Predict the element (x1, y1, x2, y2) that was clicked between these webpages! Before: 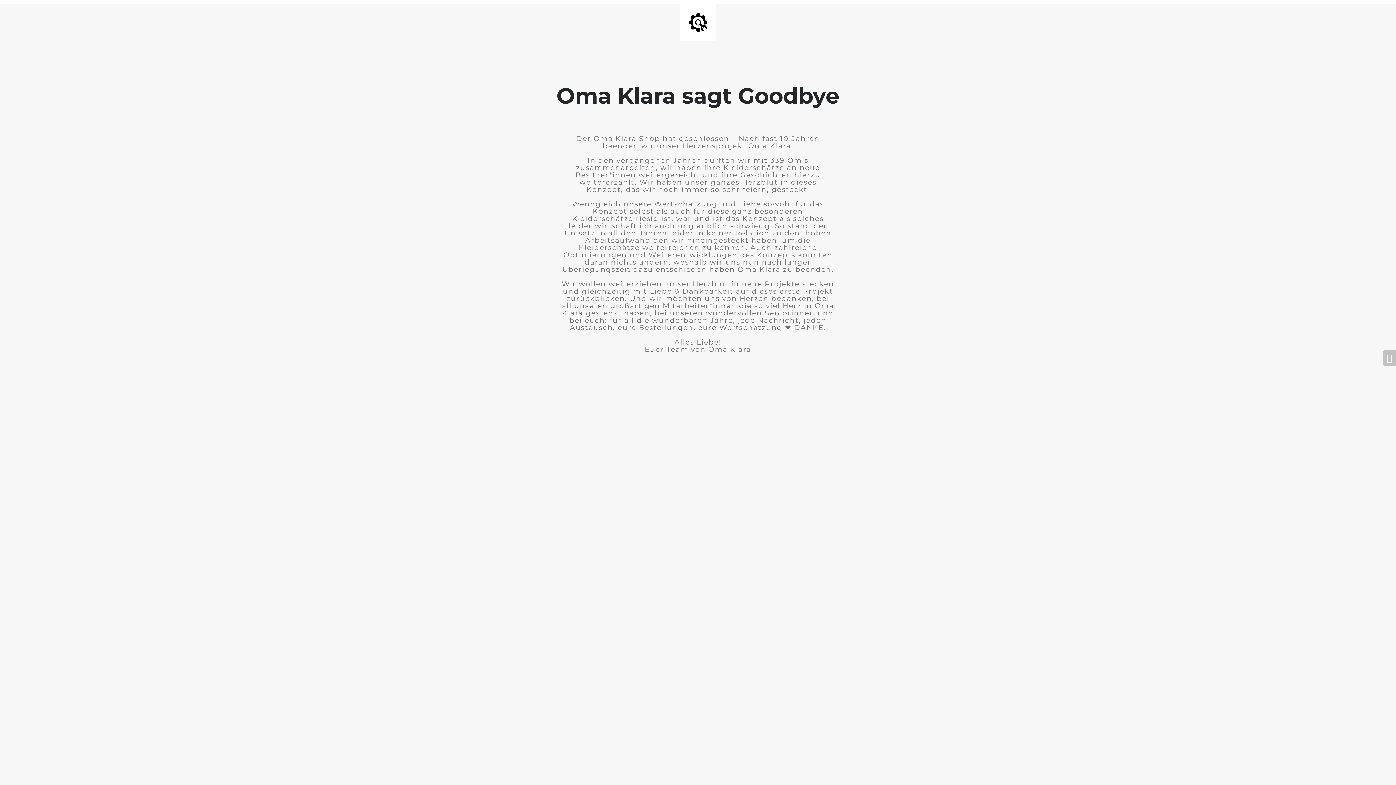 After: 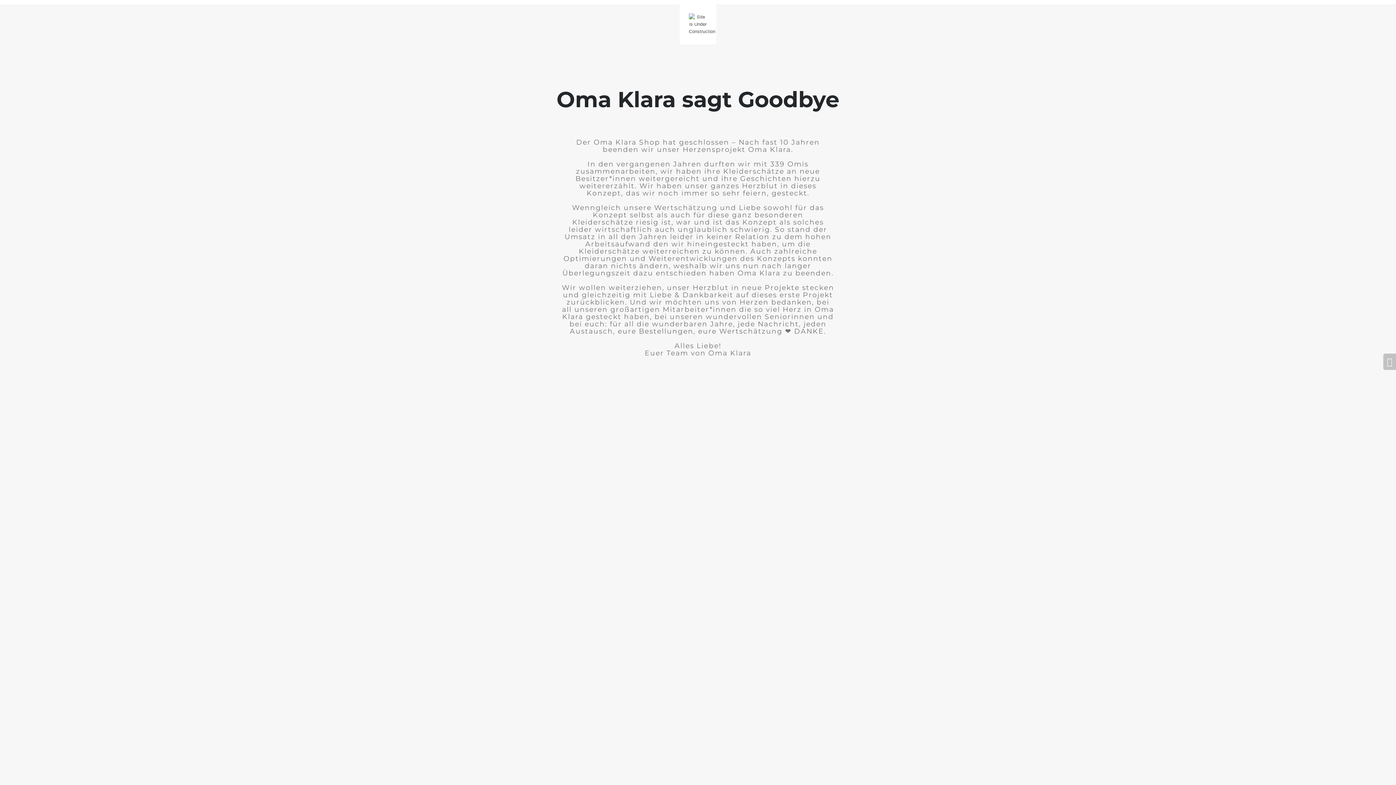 Action: bbox: (1383, 350, 1396, 366)